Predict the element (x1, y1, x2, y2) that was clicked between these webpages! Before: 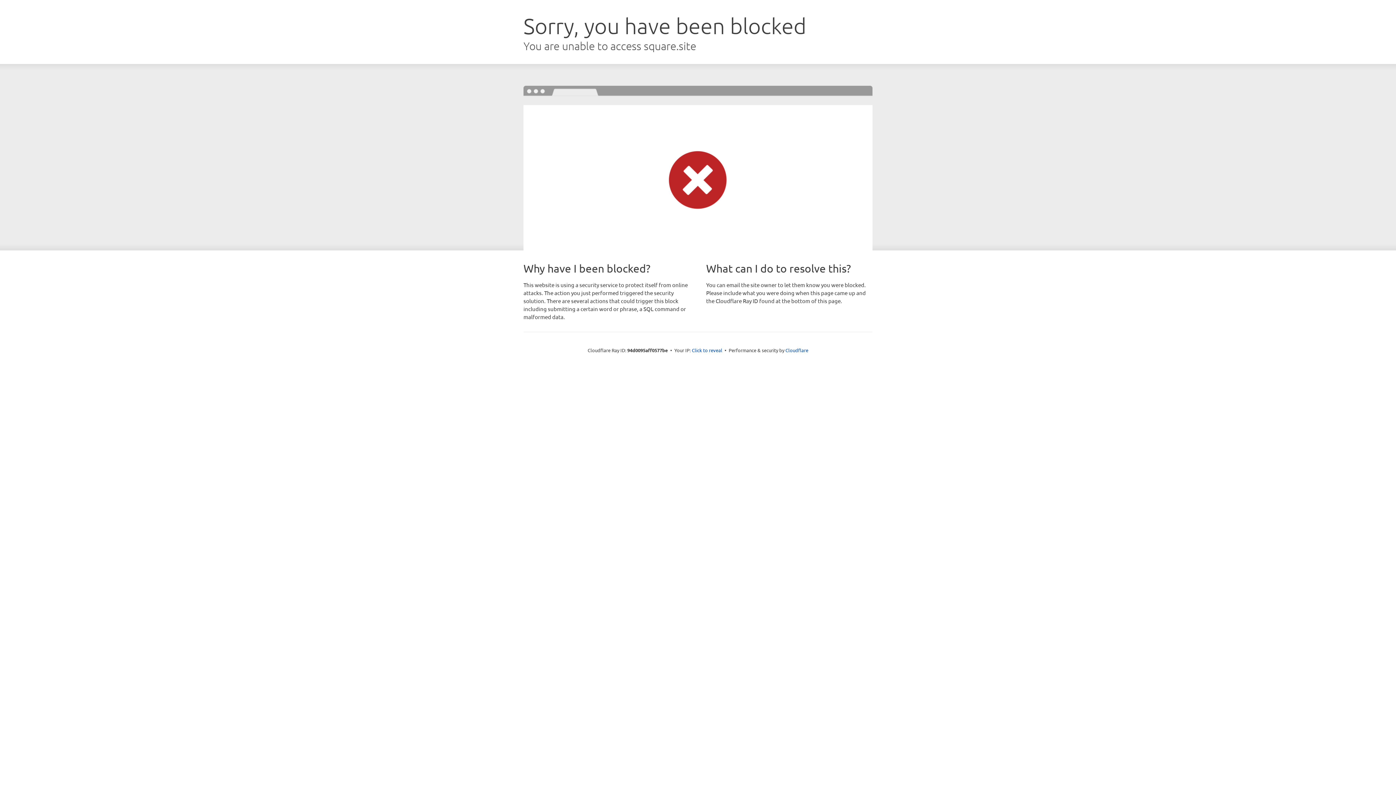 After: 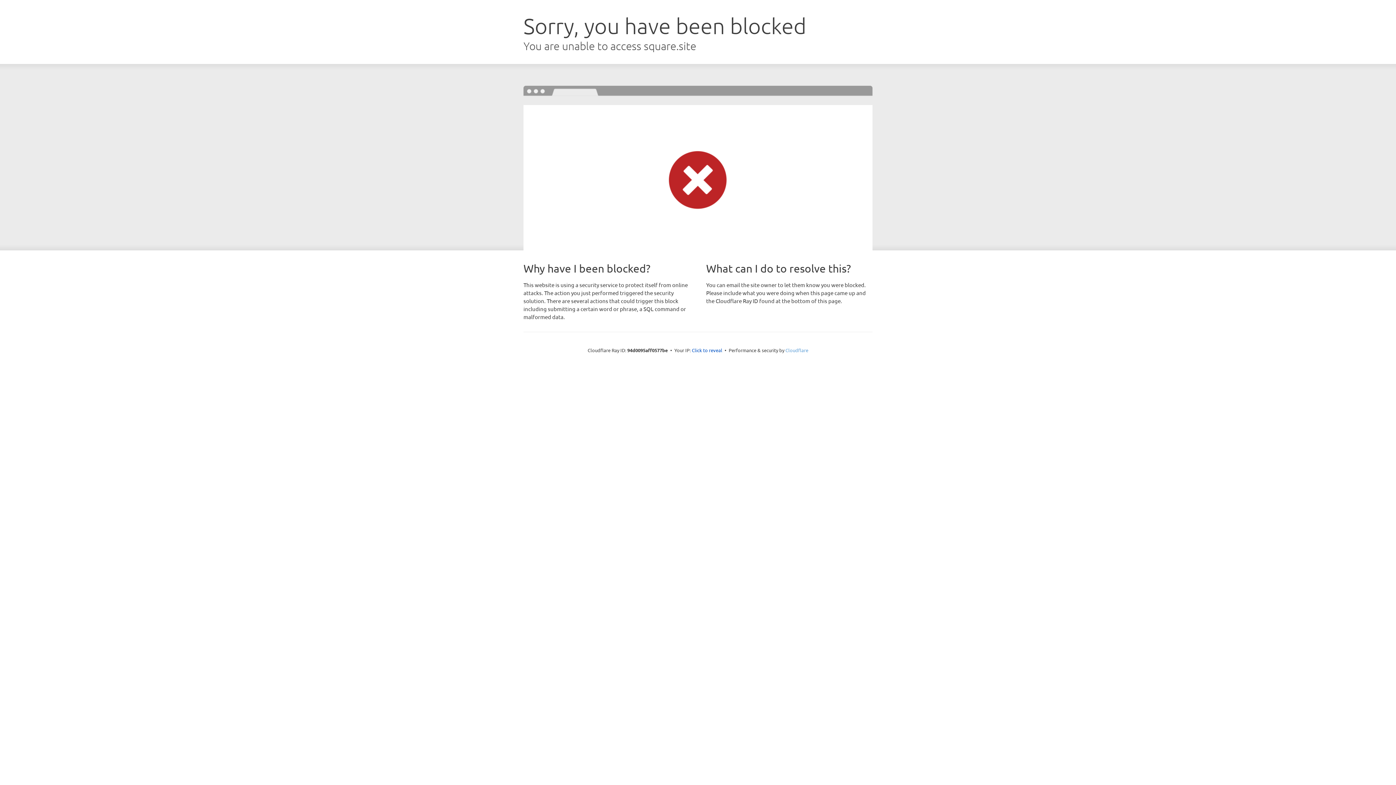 Action: label: Cloudflare bbox: (785, 347, 808, 353)